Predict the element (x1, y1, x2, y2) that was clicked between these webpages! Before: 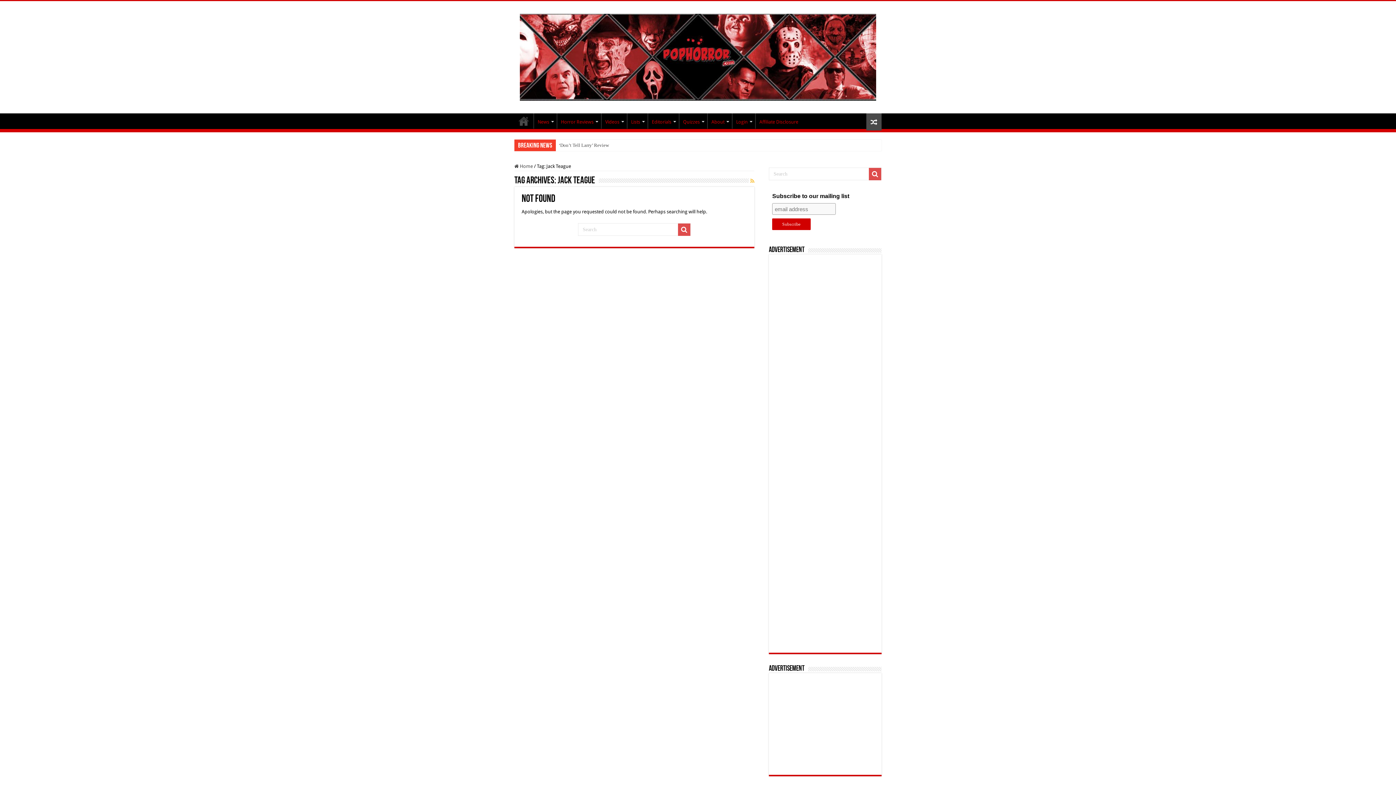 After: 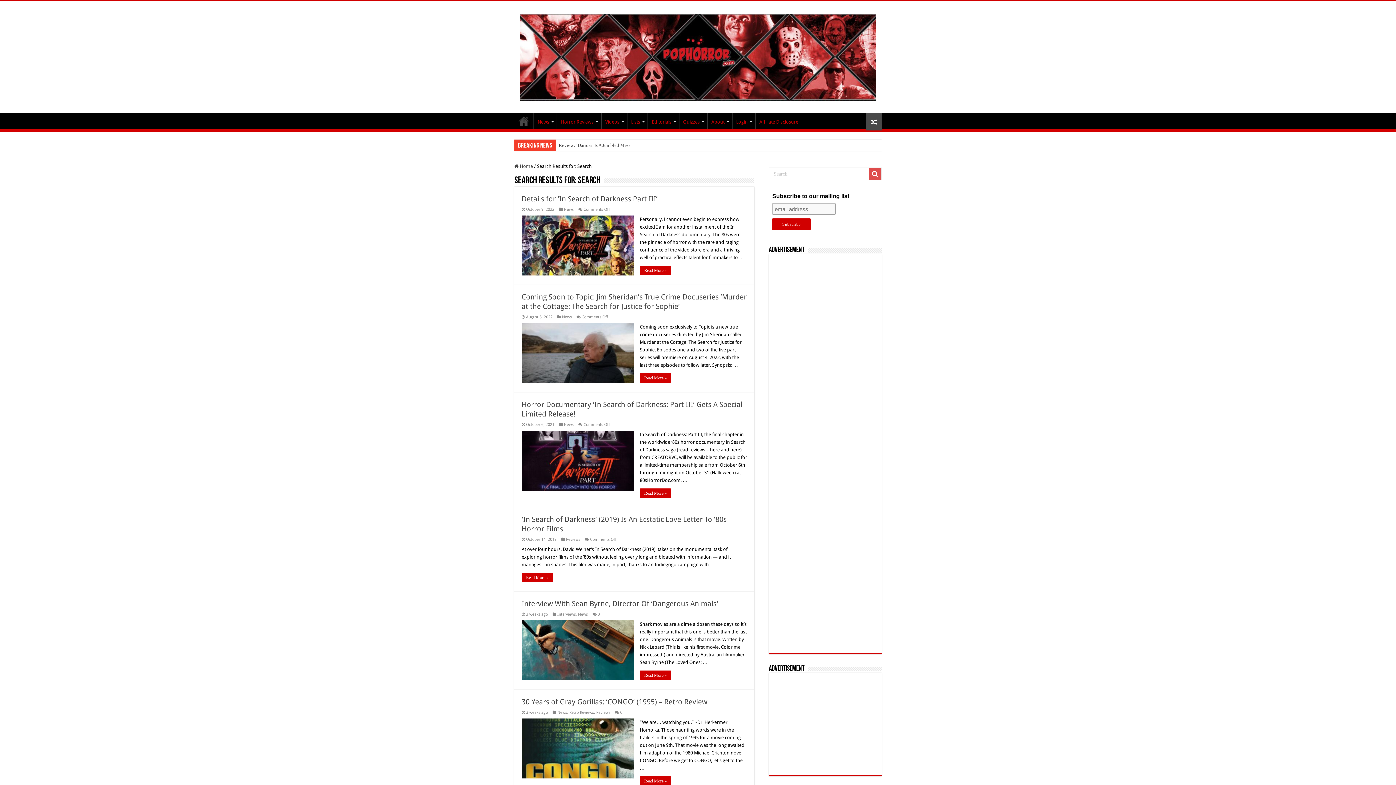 Action: bbox: (869, 168, 881, 180)